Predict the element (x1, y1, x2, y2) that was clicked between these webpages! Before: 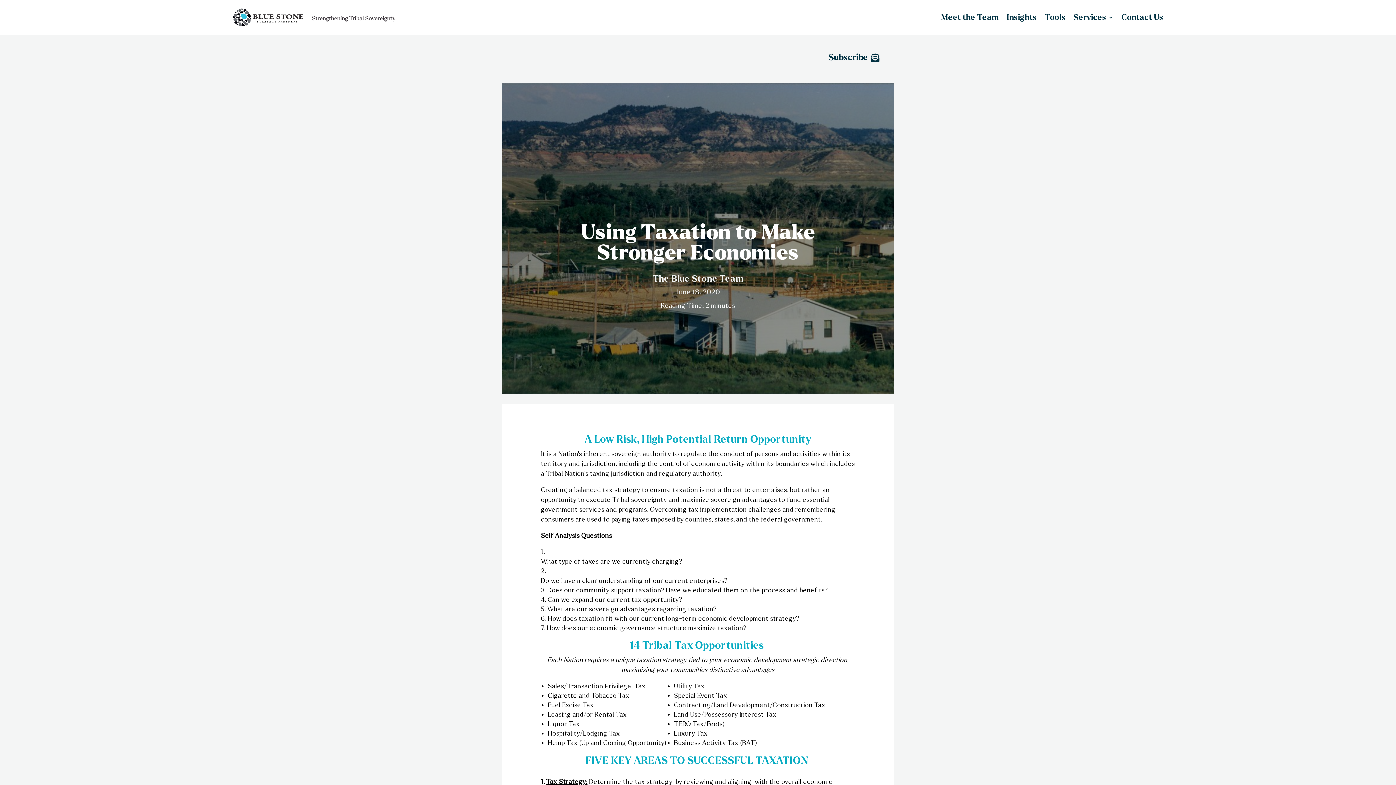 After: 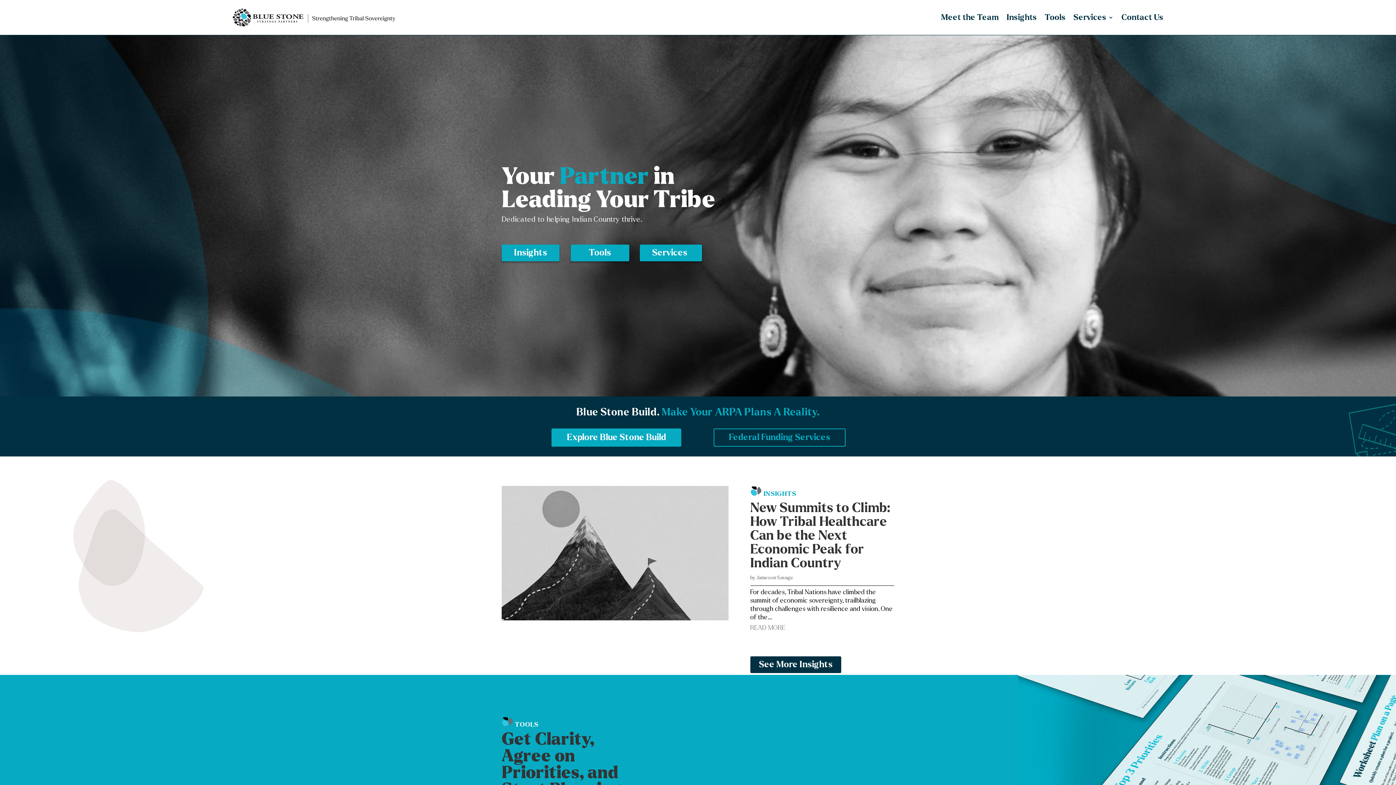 Action: bbox: (232, 6, 396, 28)